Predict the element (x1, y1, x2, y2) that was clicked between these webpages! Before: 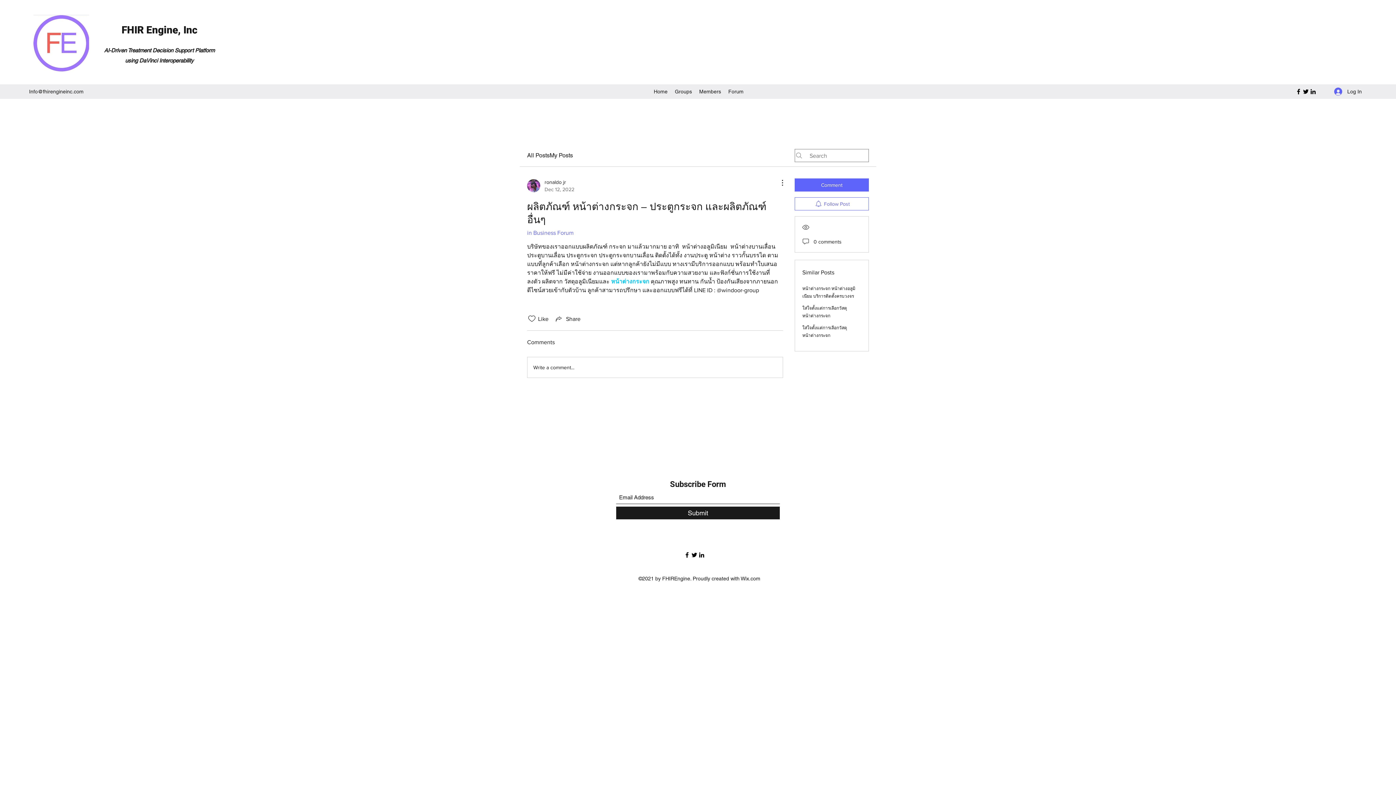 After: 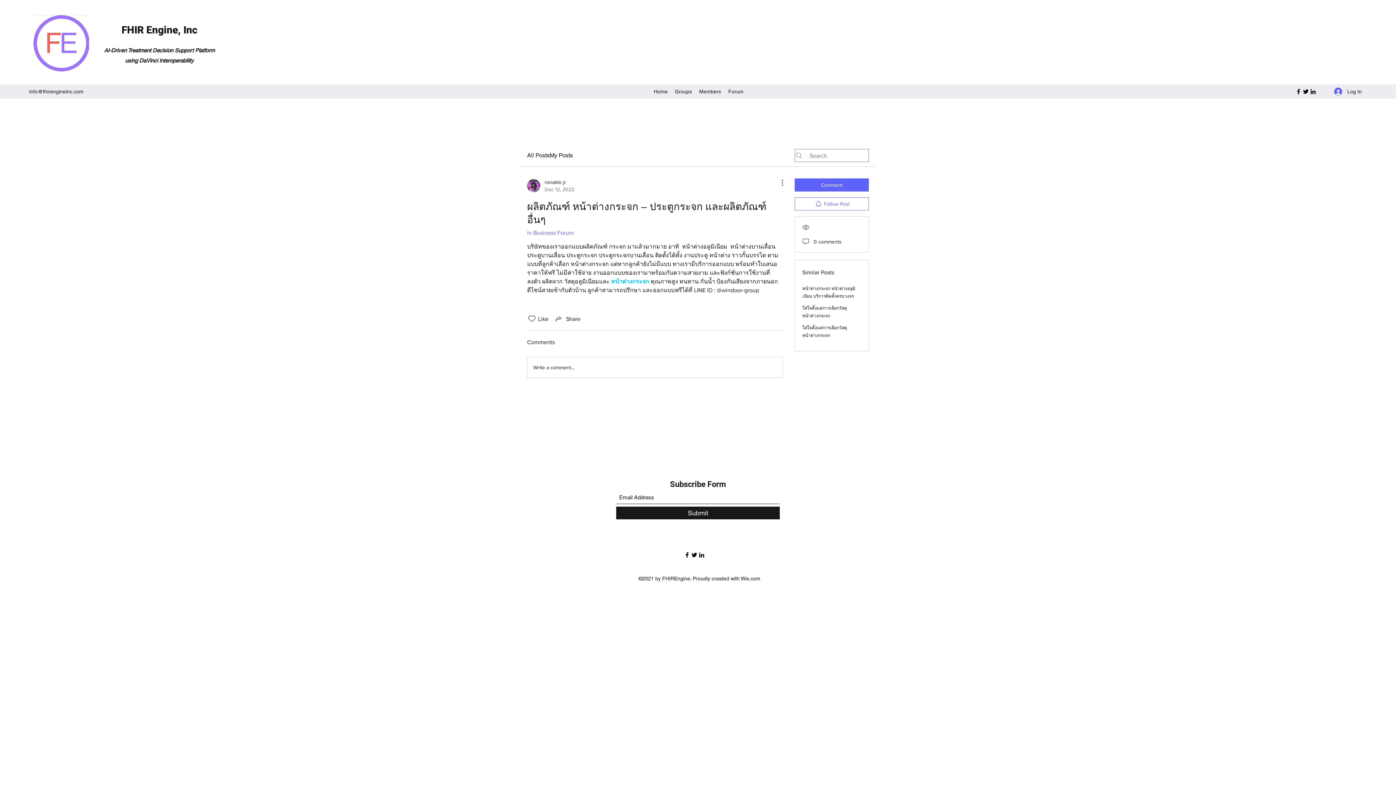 Action: bbox: (1295, 88, 1302, 95) label: Facebook